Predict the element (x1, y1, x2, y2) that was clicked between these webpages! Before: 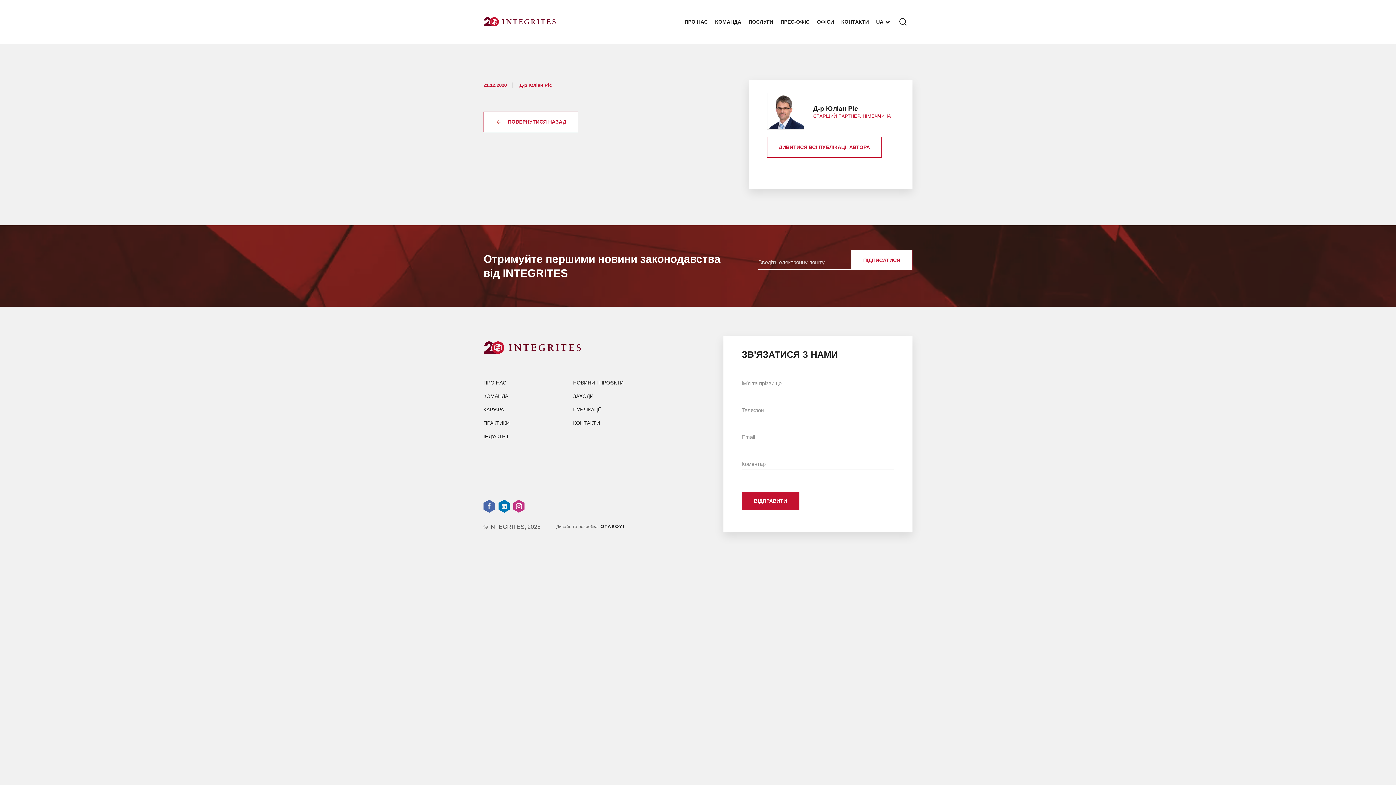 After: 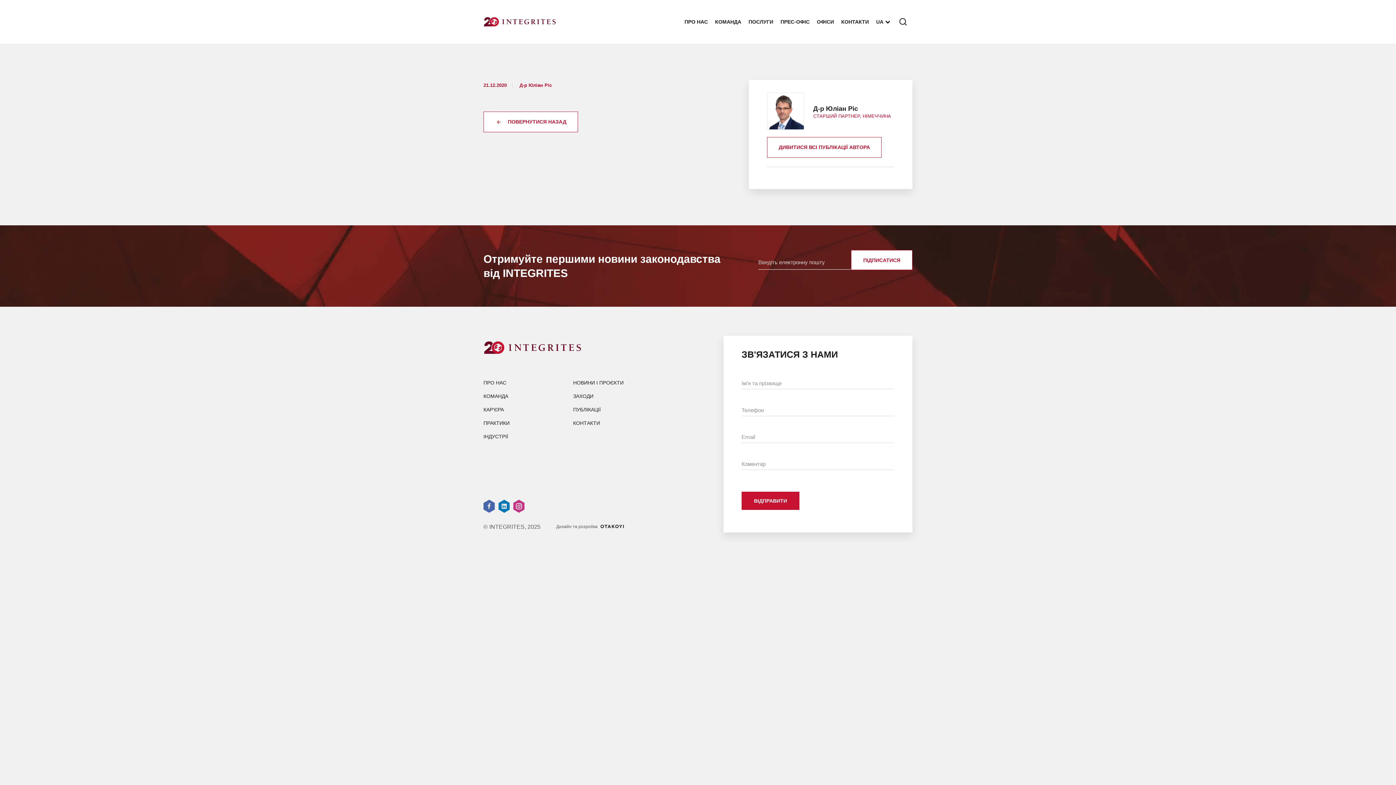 Action: bbox: (513, 500, 524, 513)